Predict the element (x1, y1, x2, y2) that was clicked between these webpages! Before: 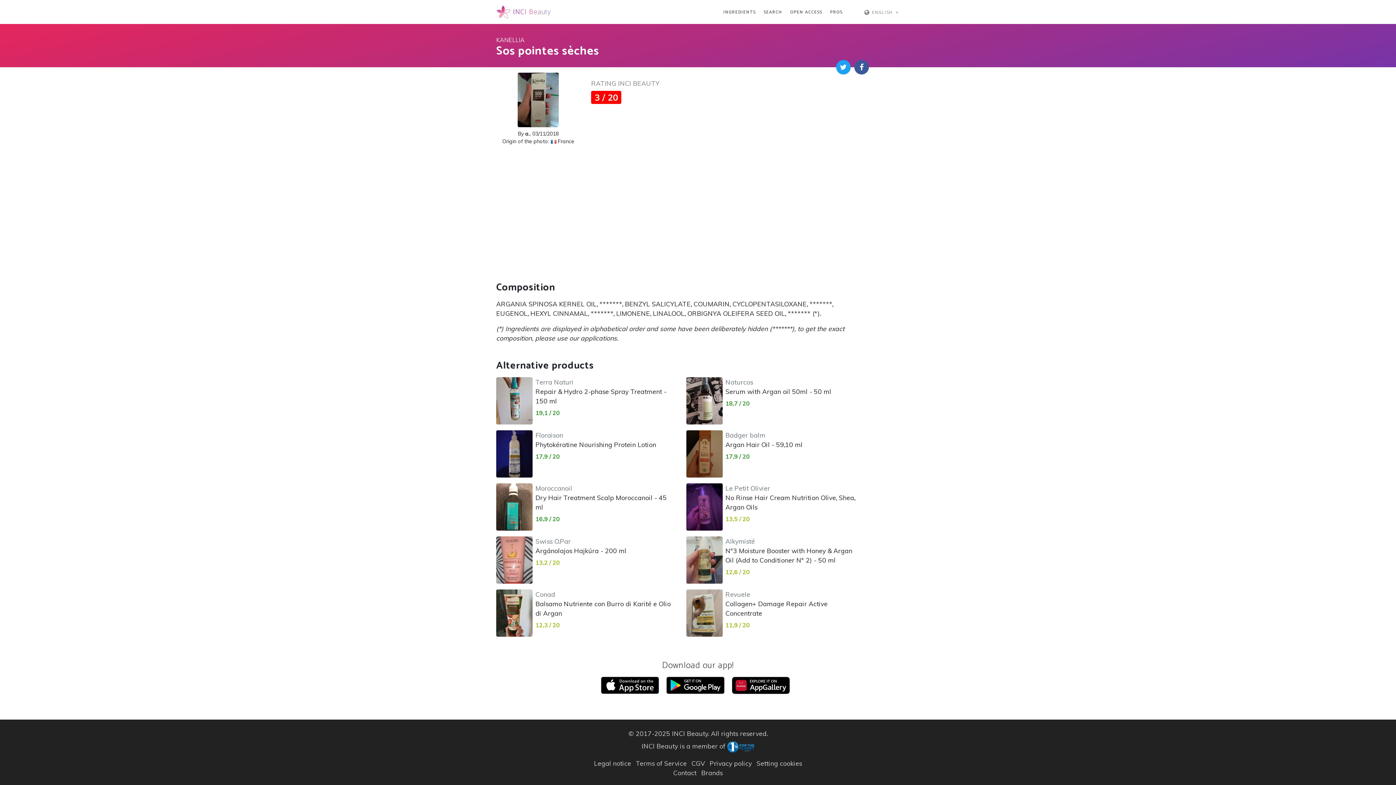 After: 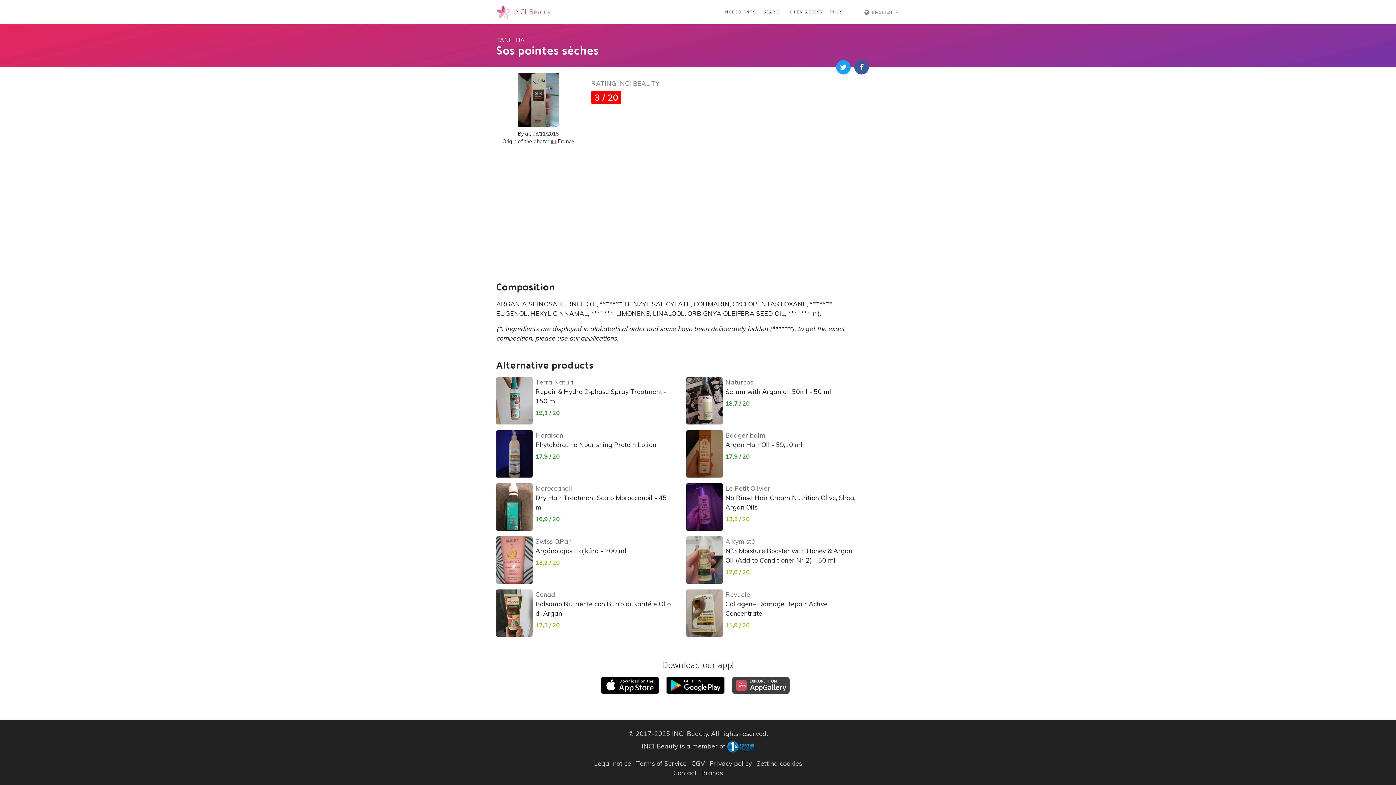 Action: bbox: (731, 680, 790, 688)